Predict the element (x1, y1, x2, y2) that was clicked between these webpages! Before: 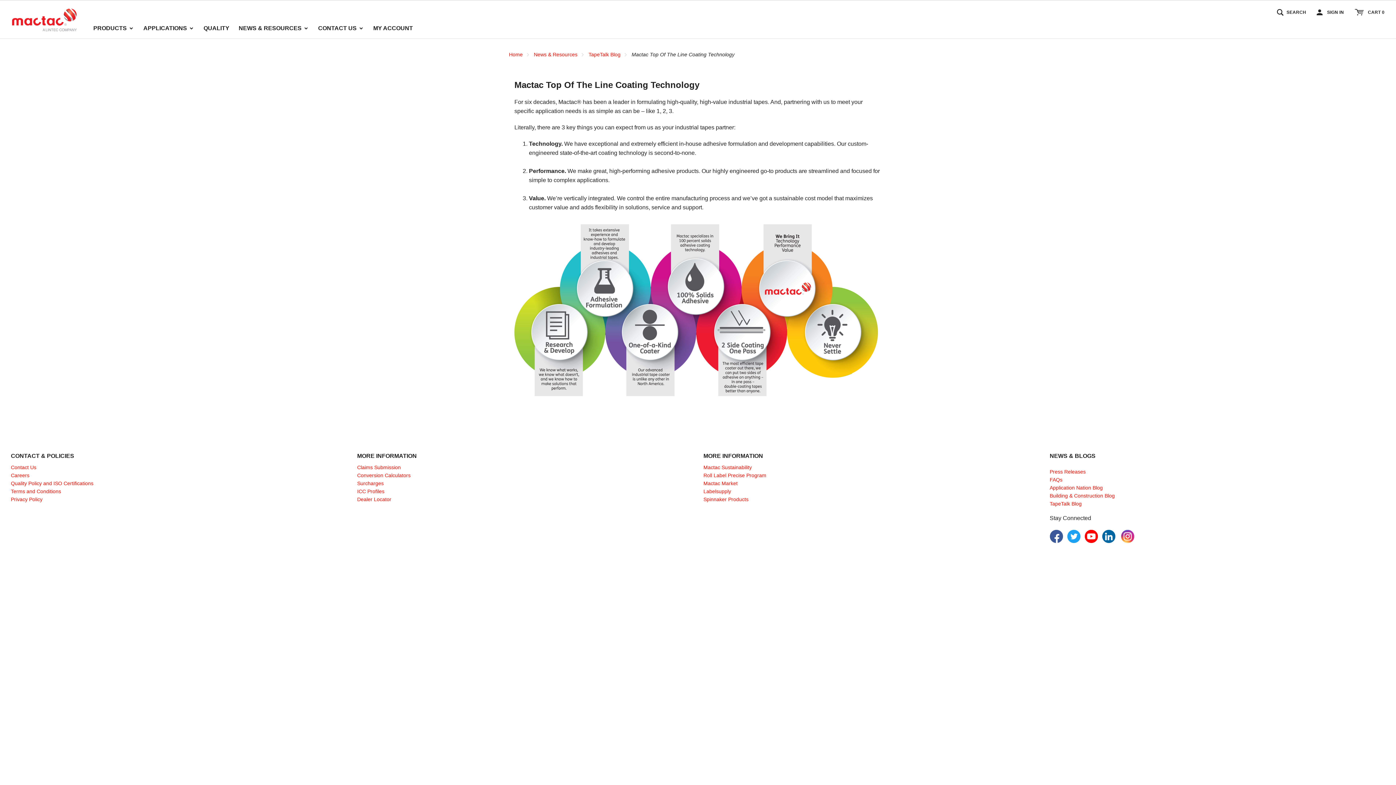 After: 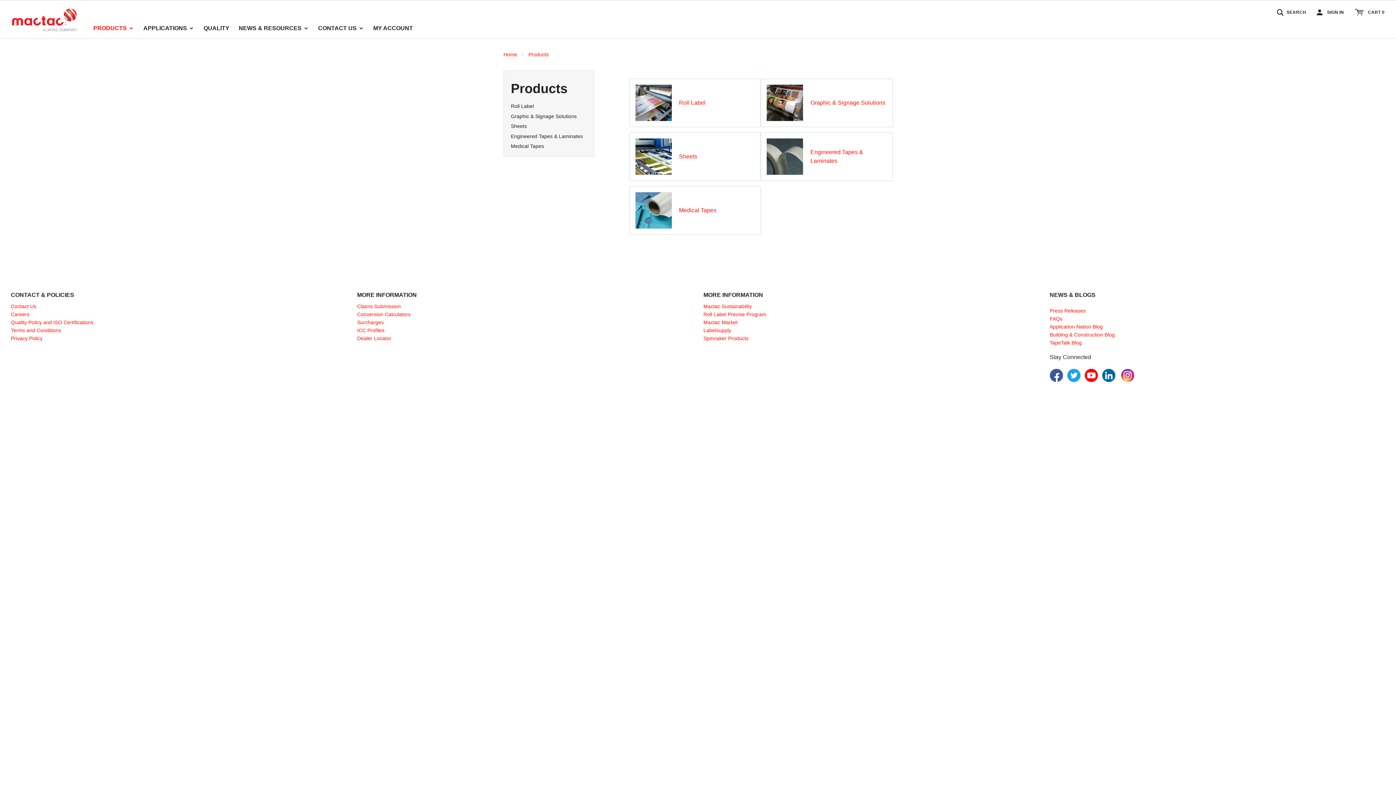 Action: bbox: (93, 17, 134, 38) label: PRODUCTS 